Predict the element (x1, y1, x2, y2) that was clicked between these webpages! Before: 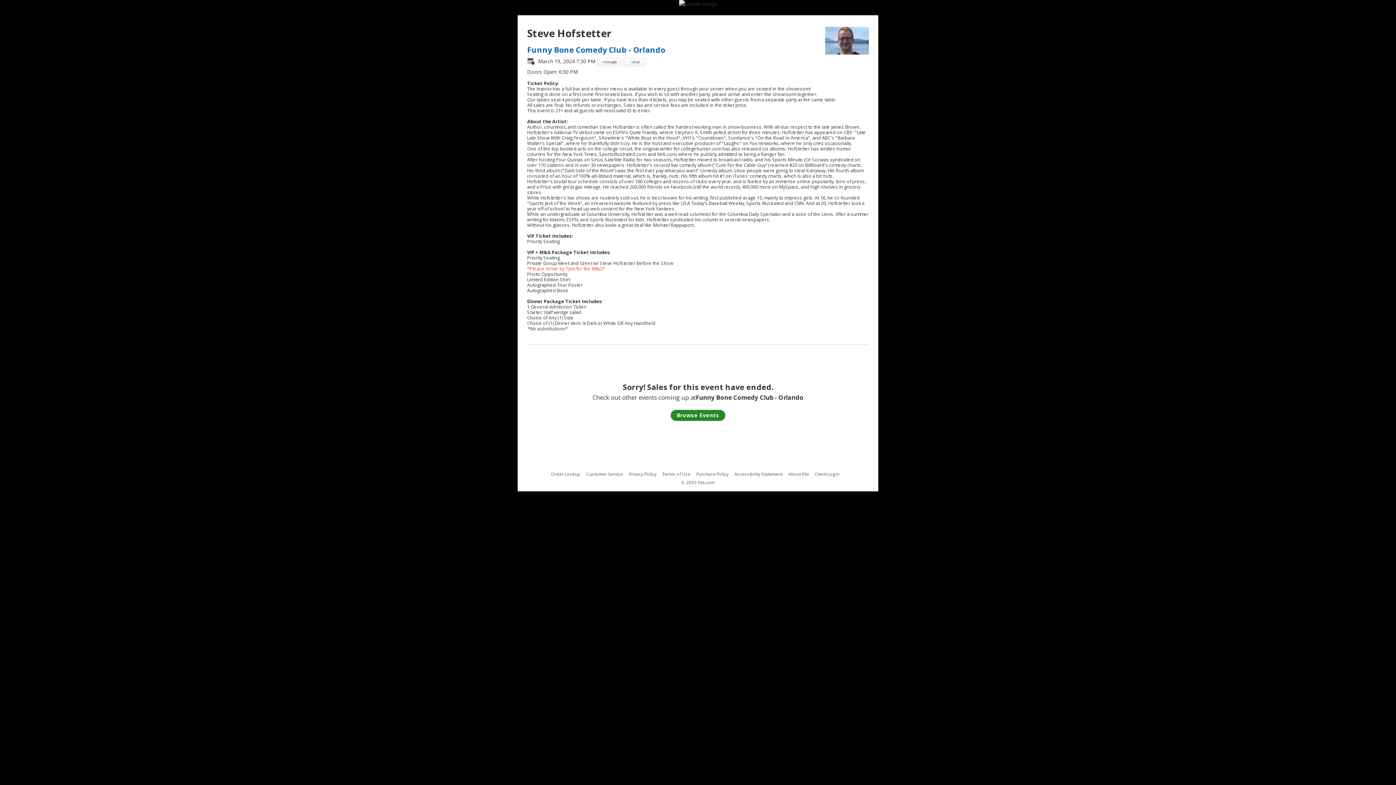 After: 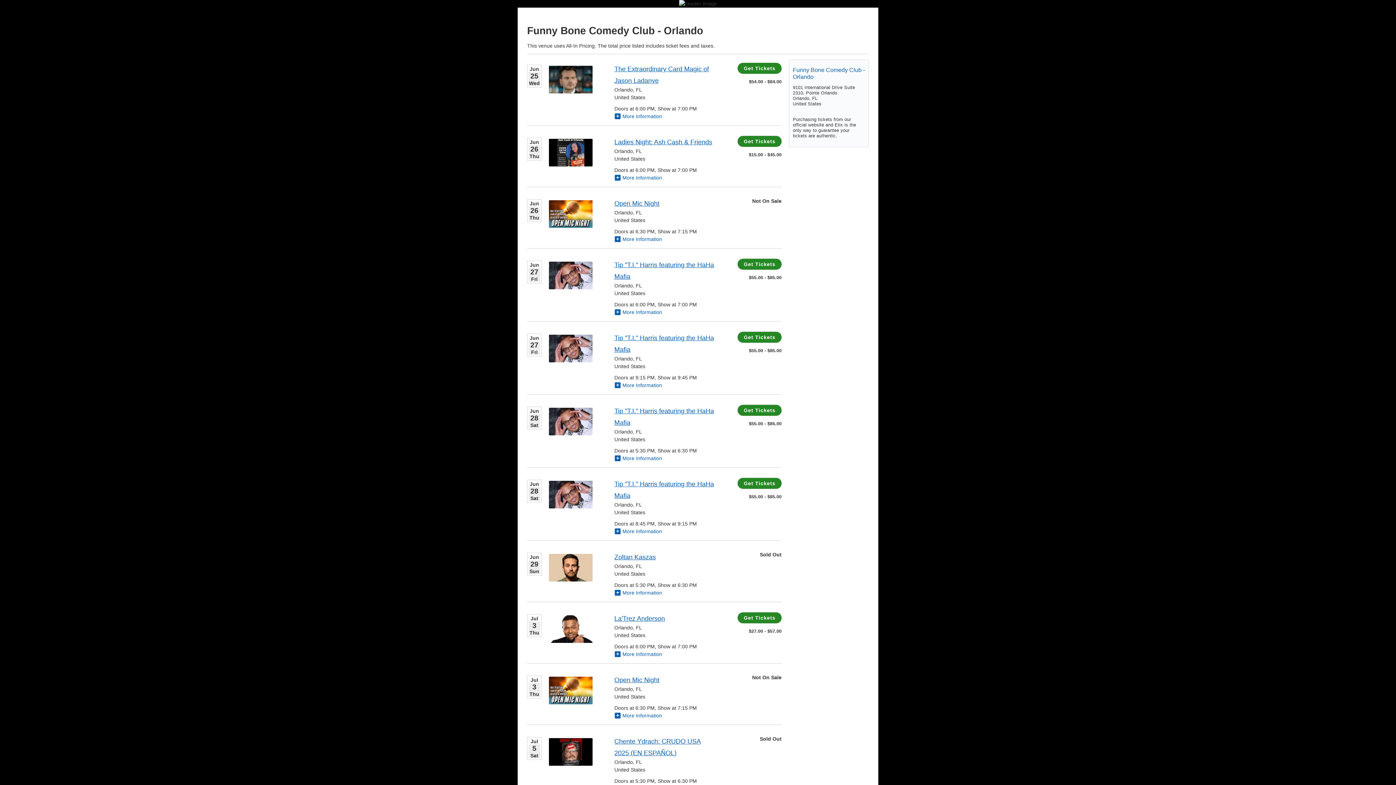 Action: label: Funny Bone Comedy Club - Orlando bbox: (527, 44, 665, 54)